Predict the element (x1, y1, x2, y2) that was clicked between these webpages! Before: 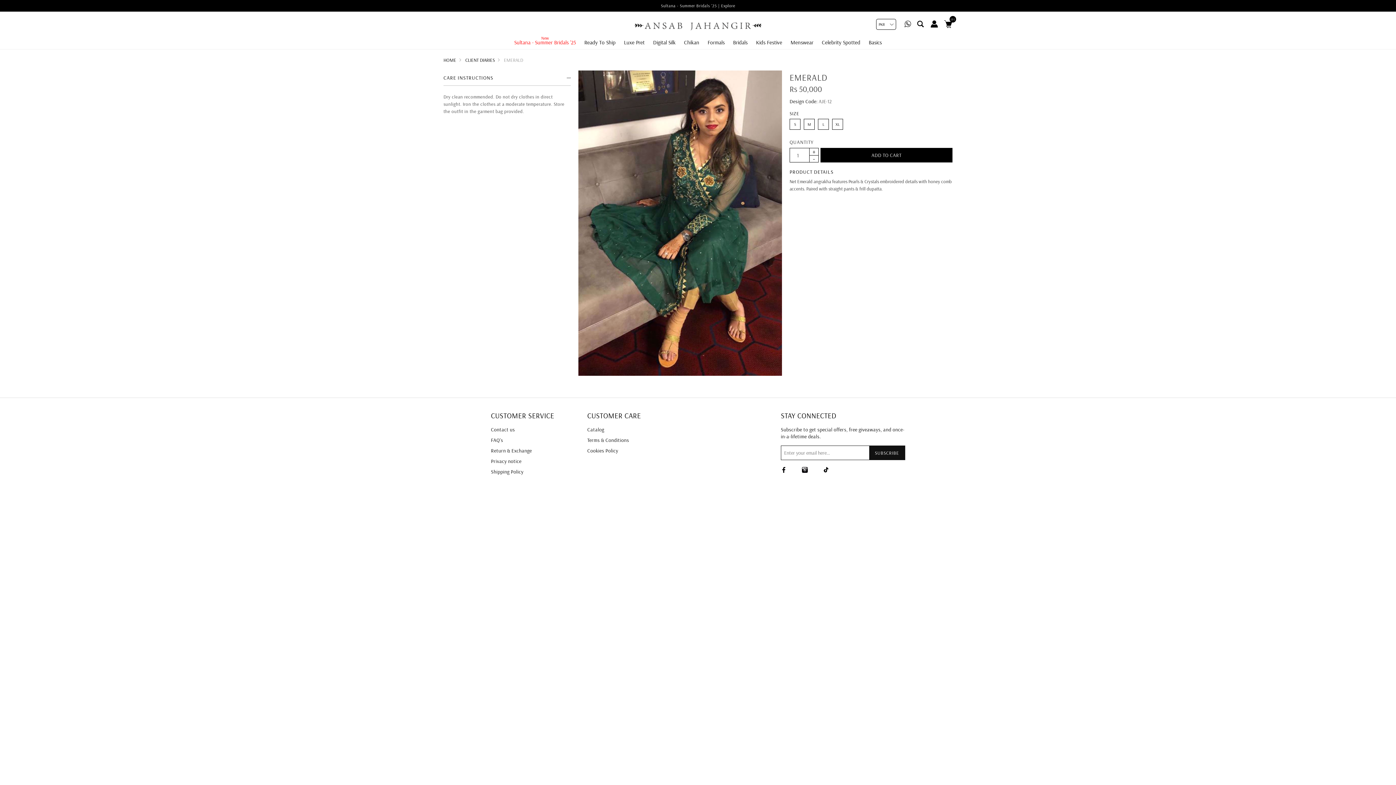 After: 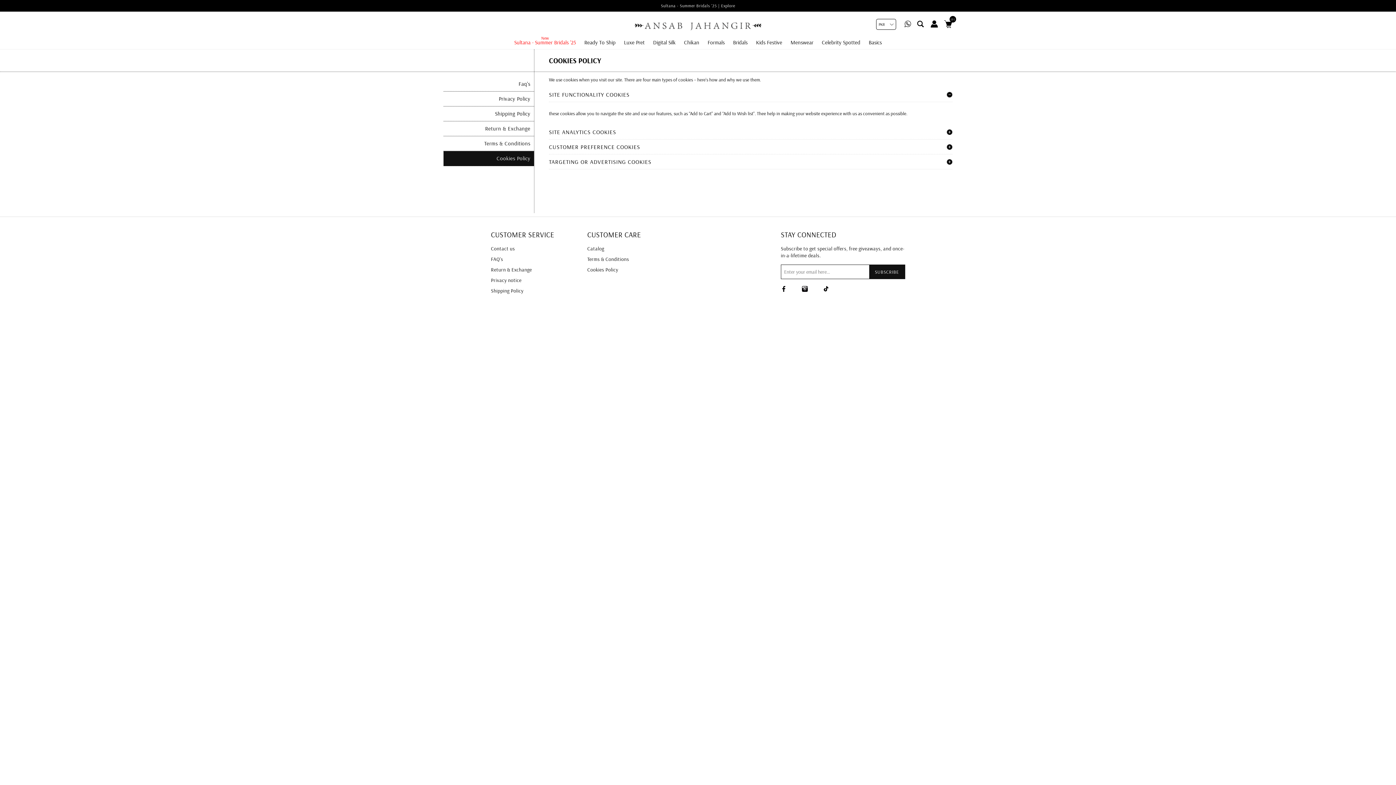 Action: bbox: (587, 447, 677, 454) label: Cookies Policy